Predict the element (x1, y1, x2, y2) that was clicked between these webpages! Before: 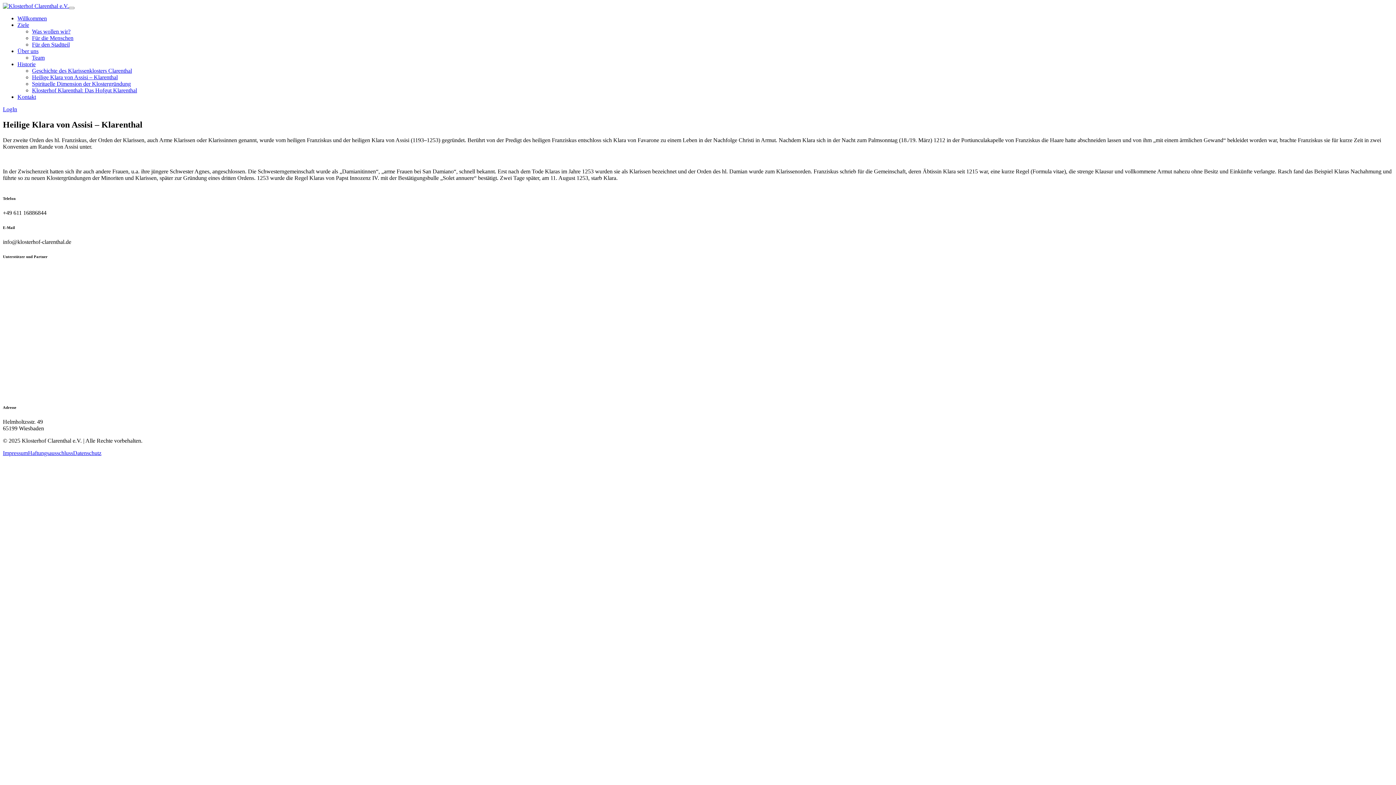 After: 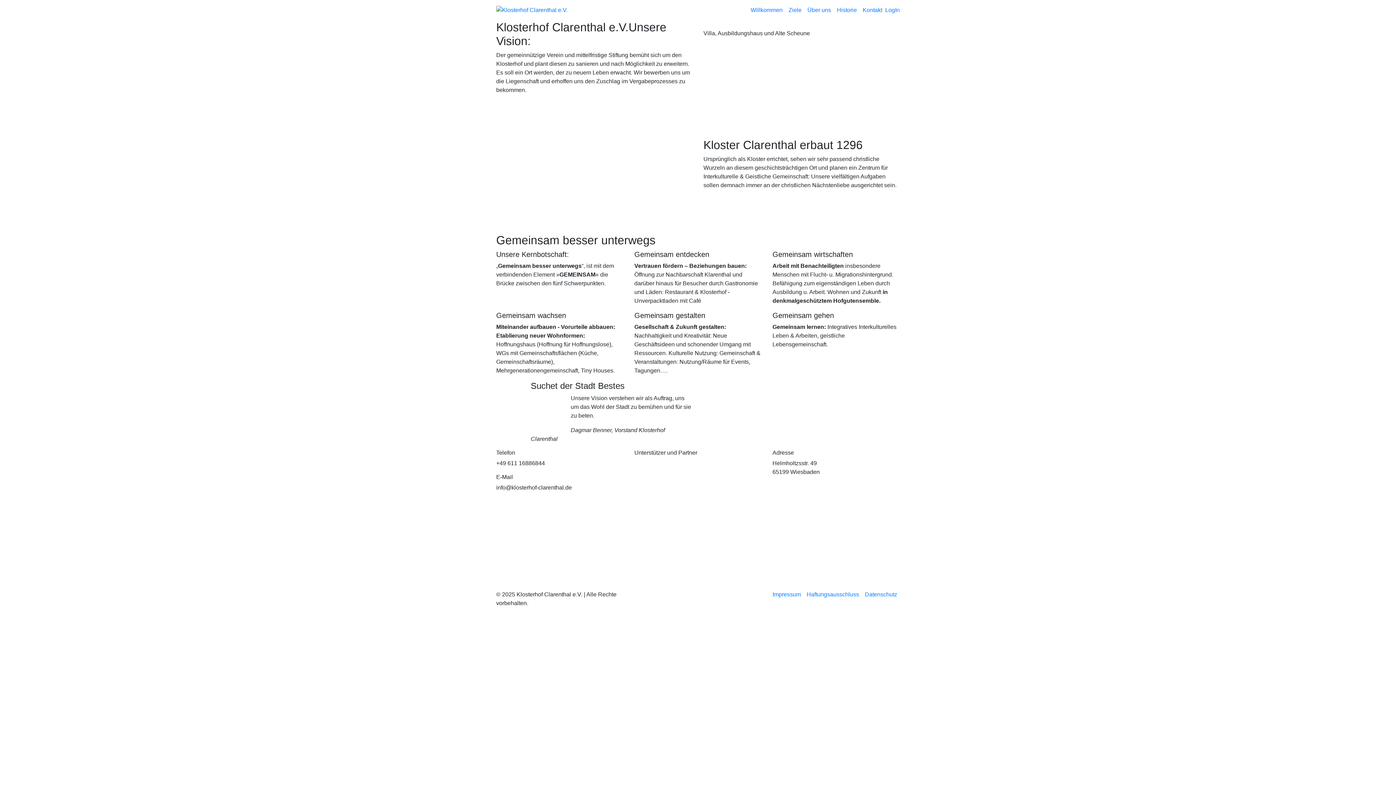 Action: bbox: (2, 2, 68, 9)